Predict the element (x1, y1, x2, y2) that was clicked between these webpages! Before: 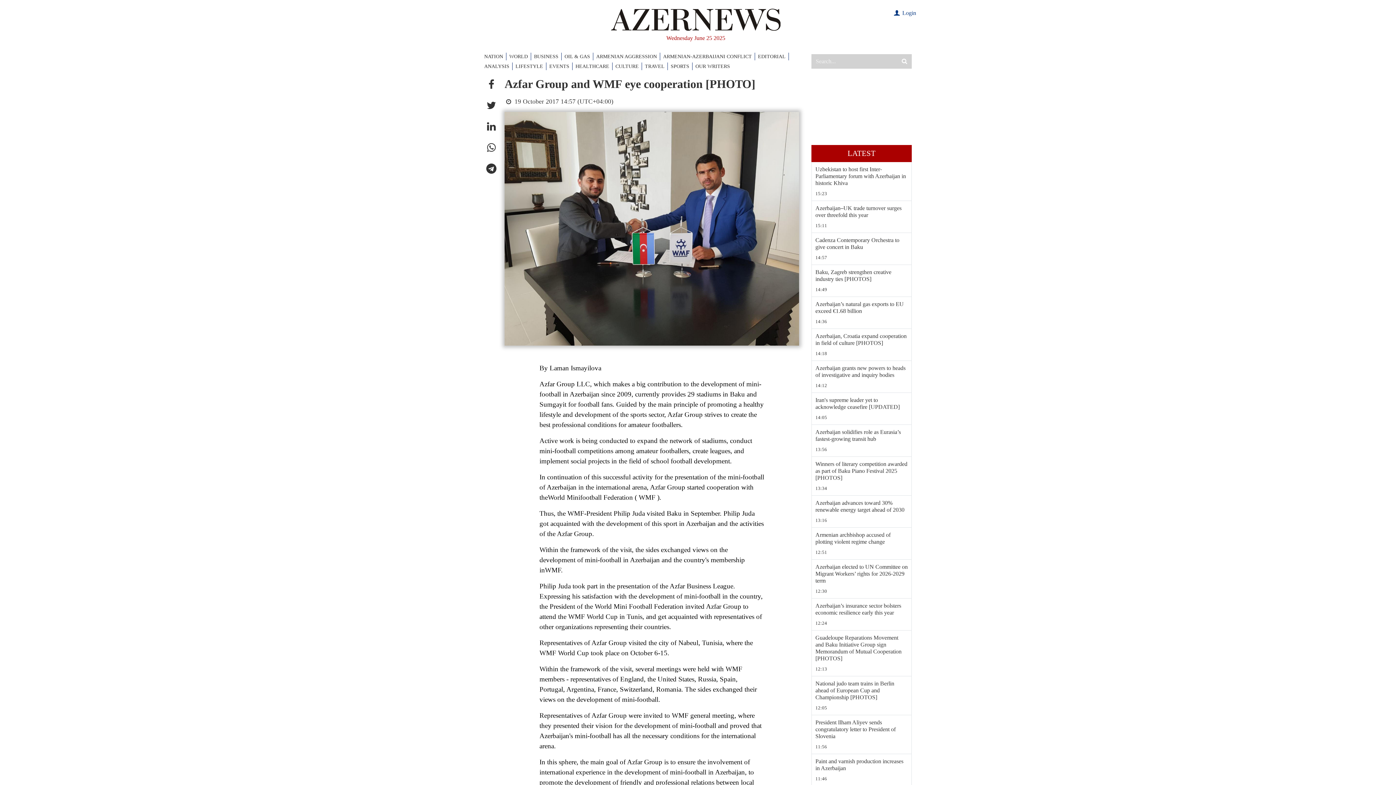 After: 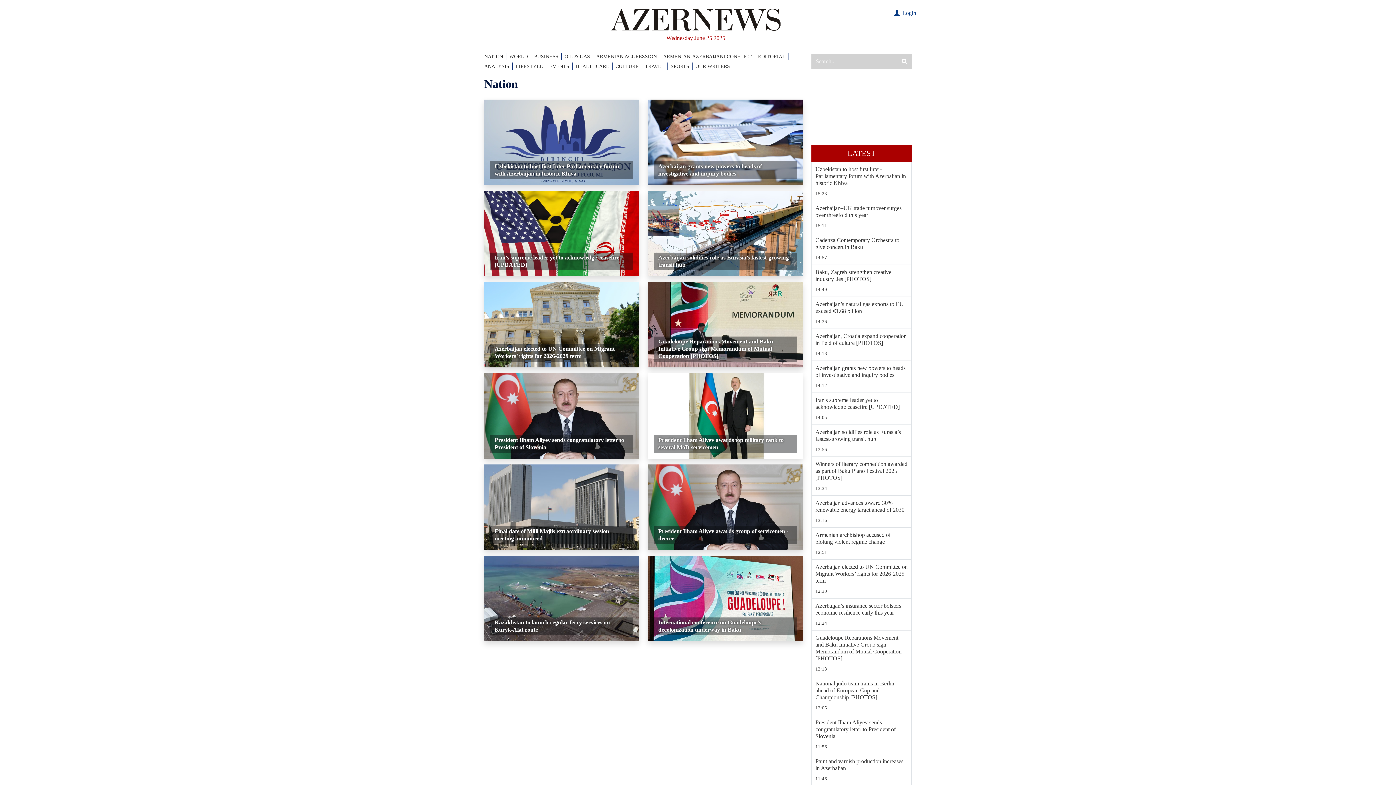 Action: bbox: (815, 190, 908, 197) label: 15:23